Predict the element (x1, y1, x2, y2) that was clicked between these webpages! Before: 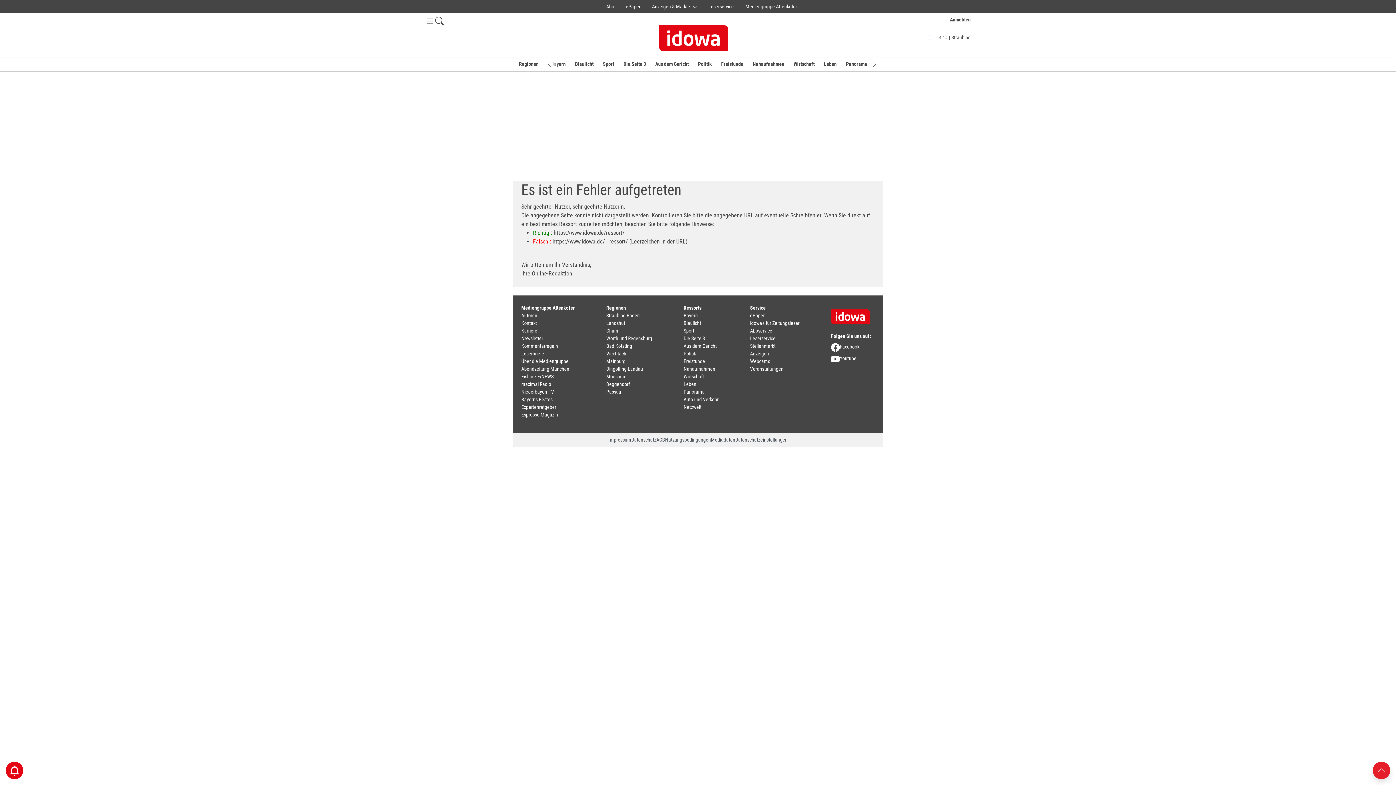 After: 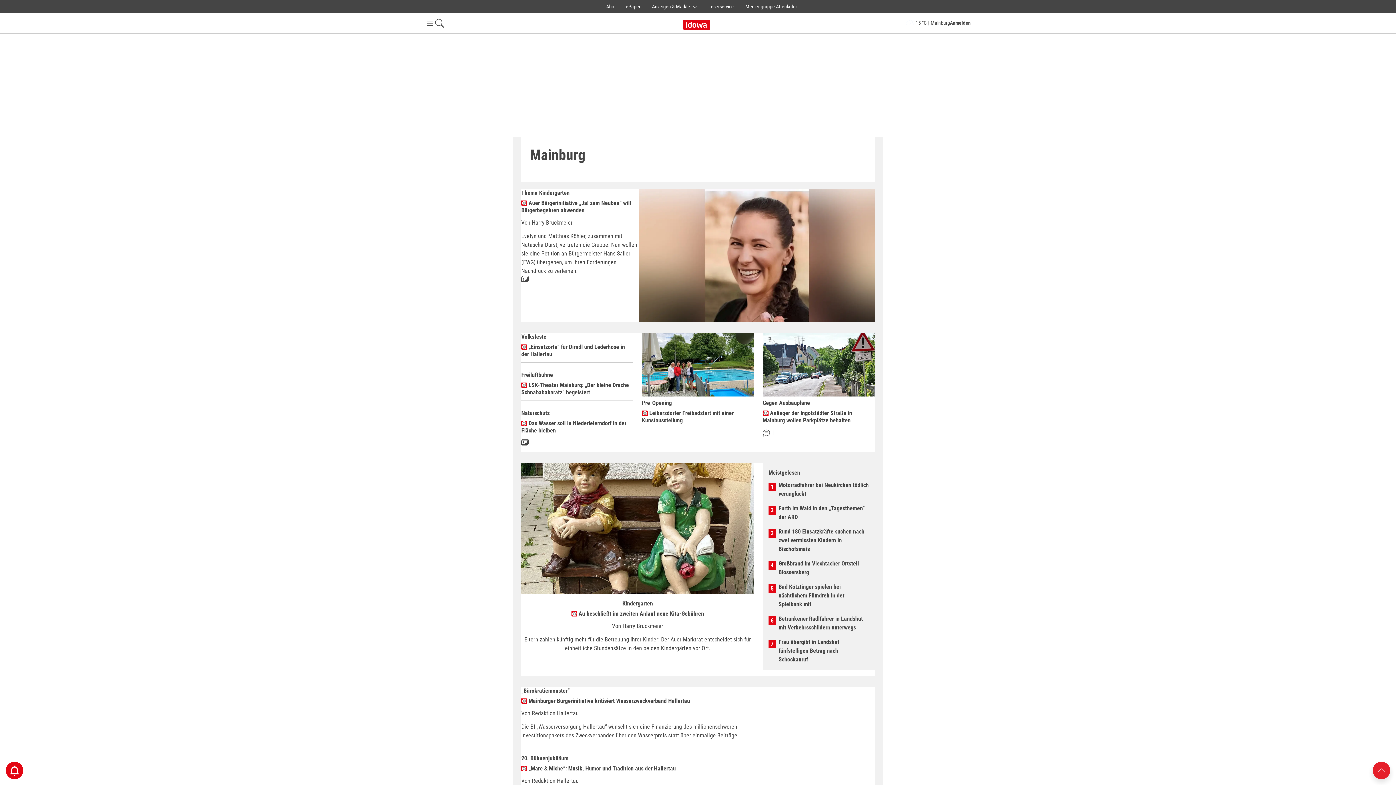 Action: label: Mainburg bbox: (606, 358, 625, 364)